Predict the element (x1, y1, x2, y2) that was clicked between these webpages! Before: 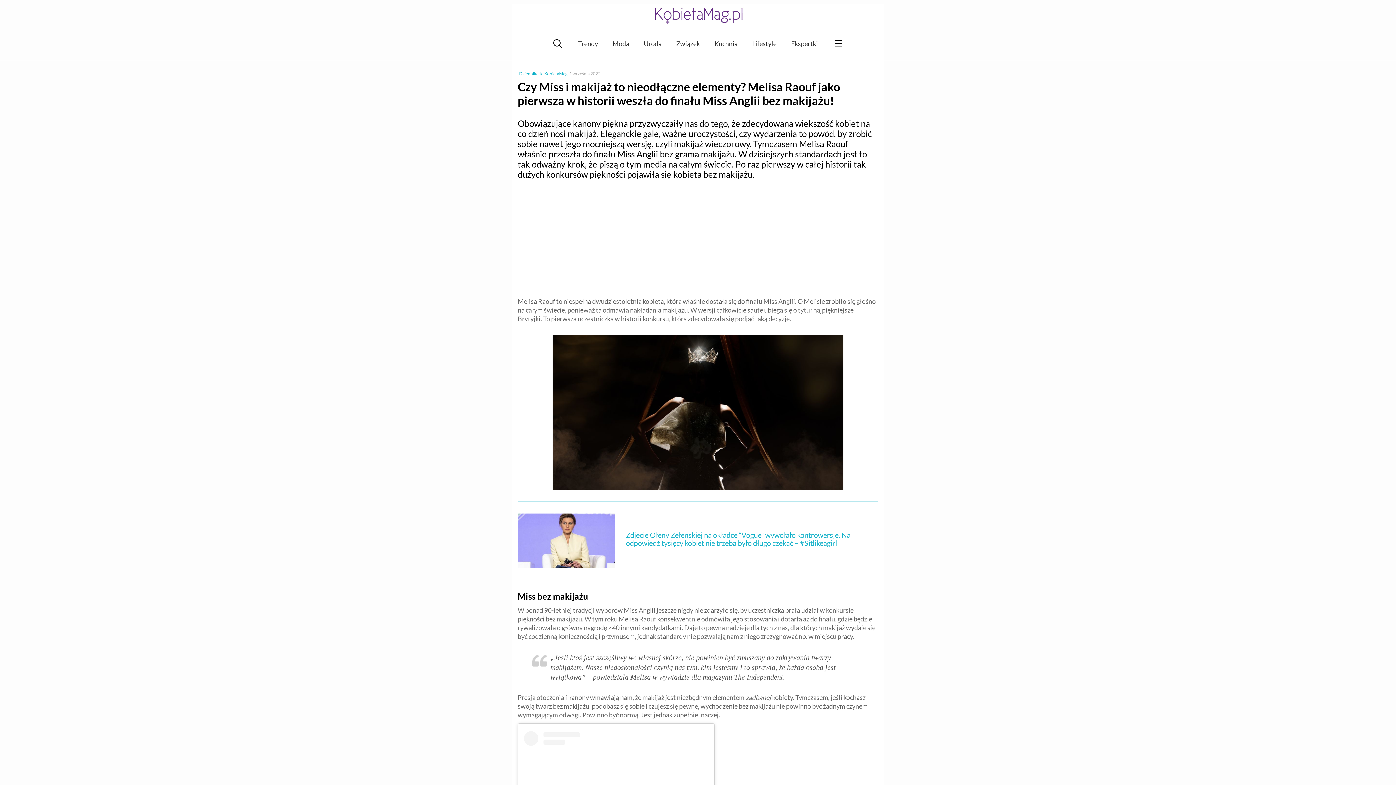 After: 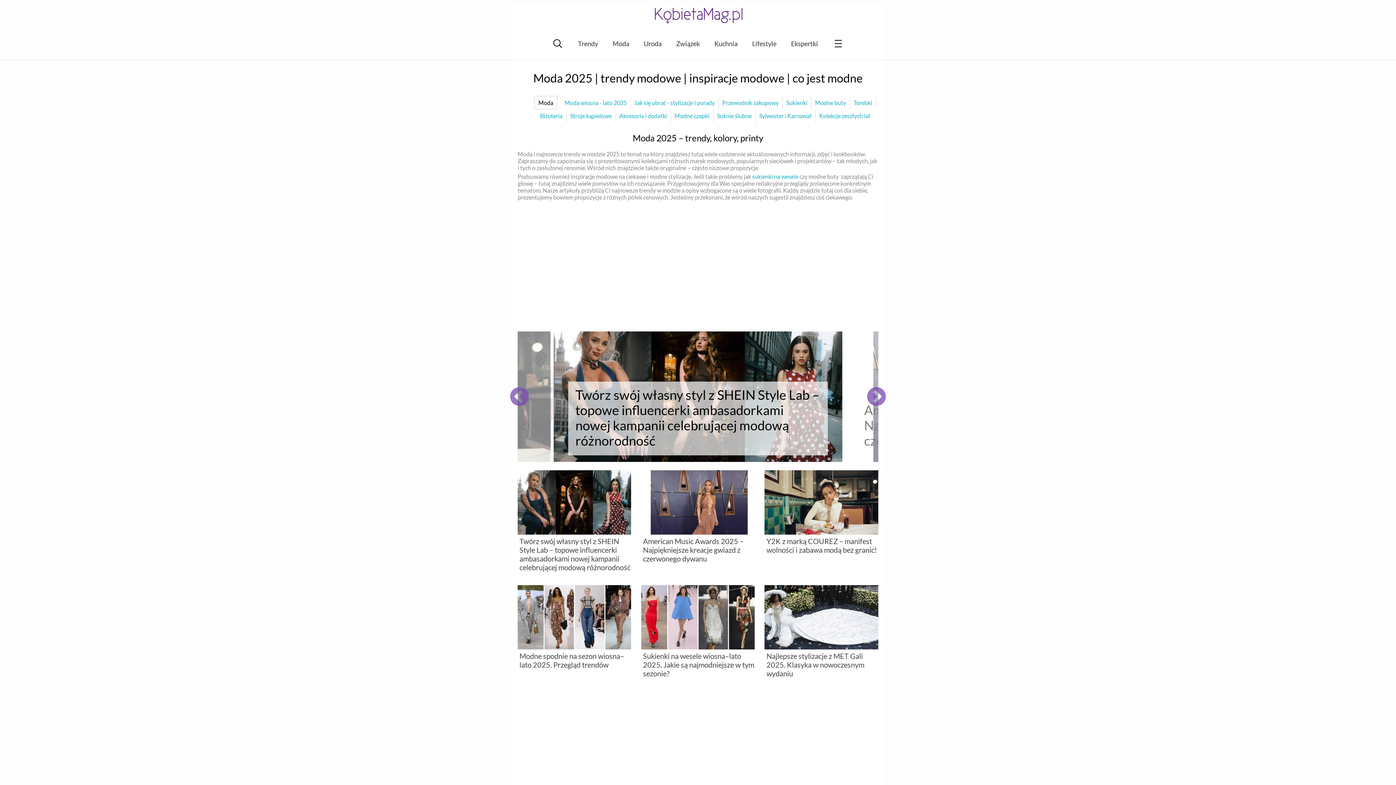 Action: label: Moda bbox: (612, 39, 629, 47)